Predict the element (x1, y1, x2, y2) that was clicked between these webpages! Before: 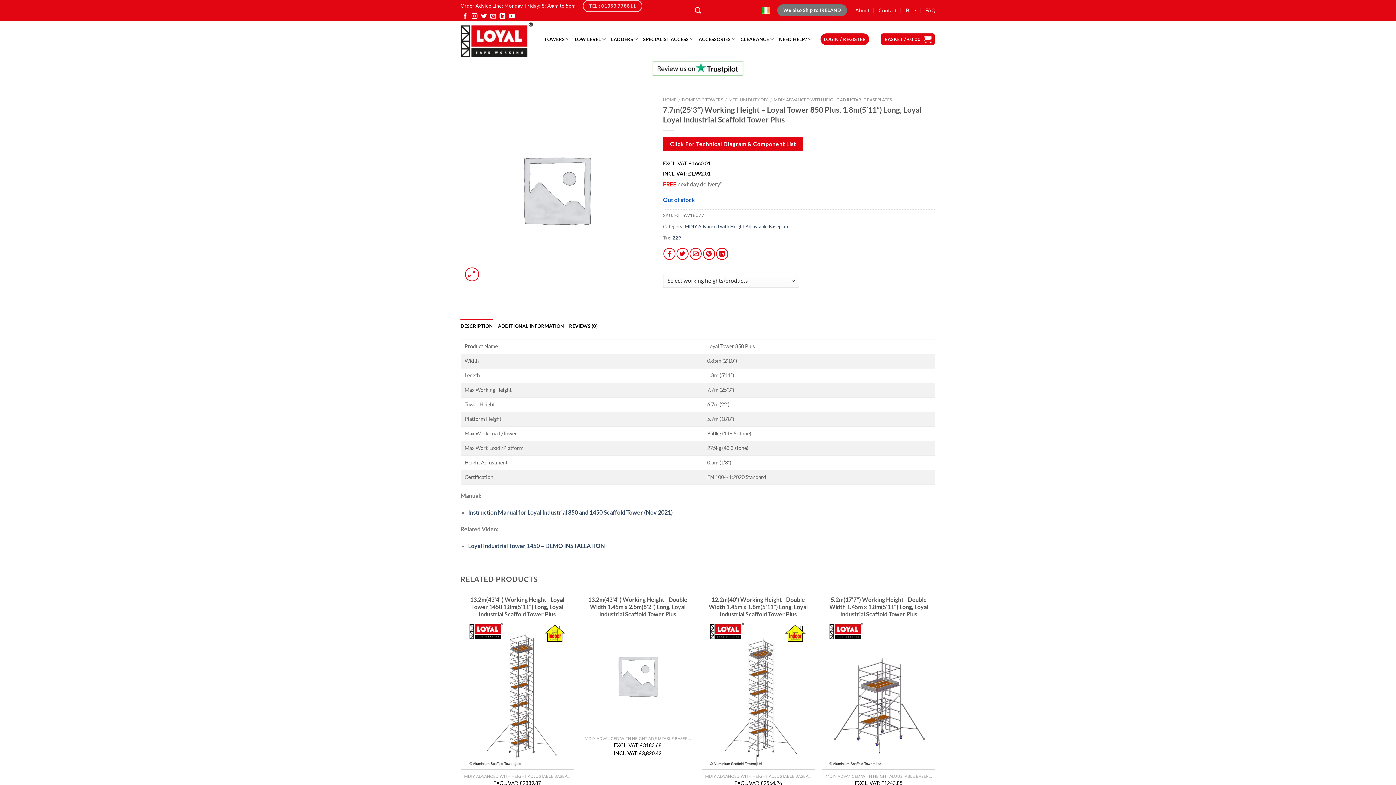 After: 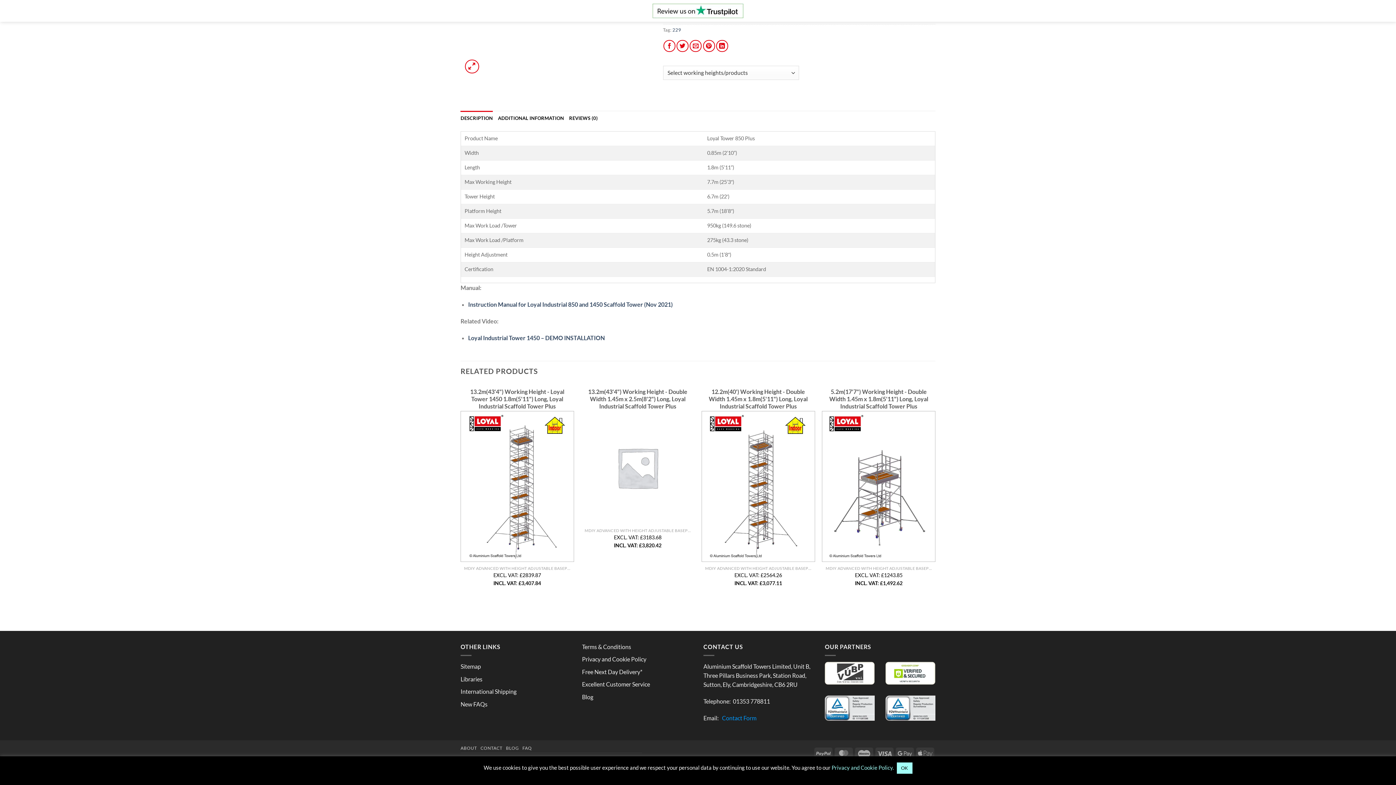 Action: label: DESCRIPTION bbox: (460, 319, 493, 333)